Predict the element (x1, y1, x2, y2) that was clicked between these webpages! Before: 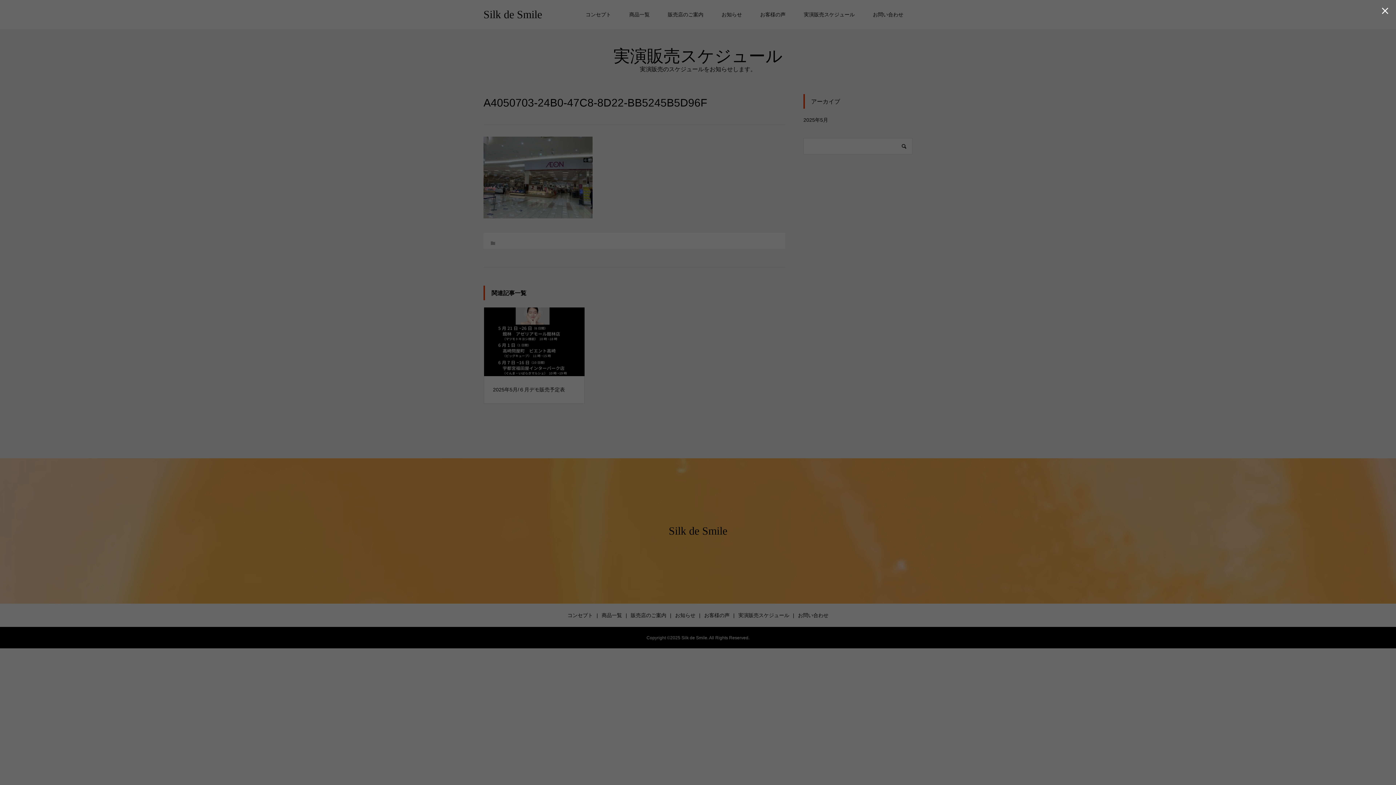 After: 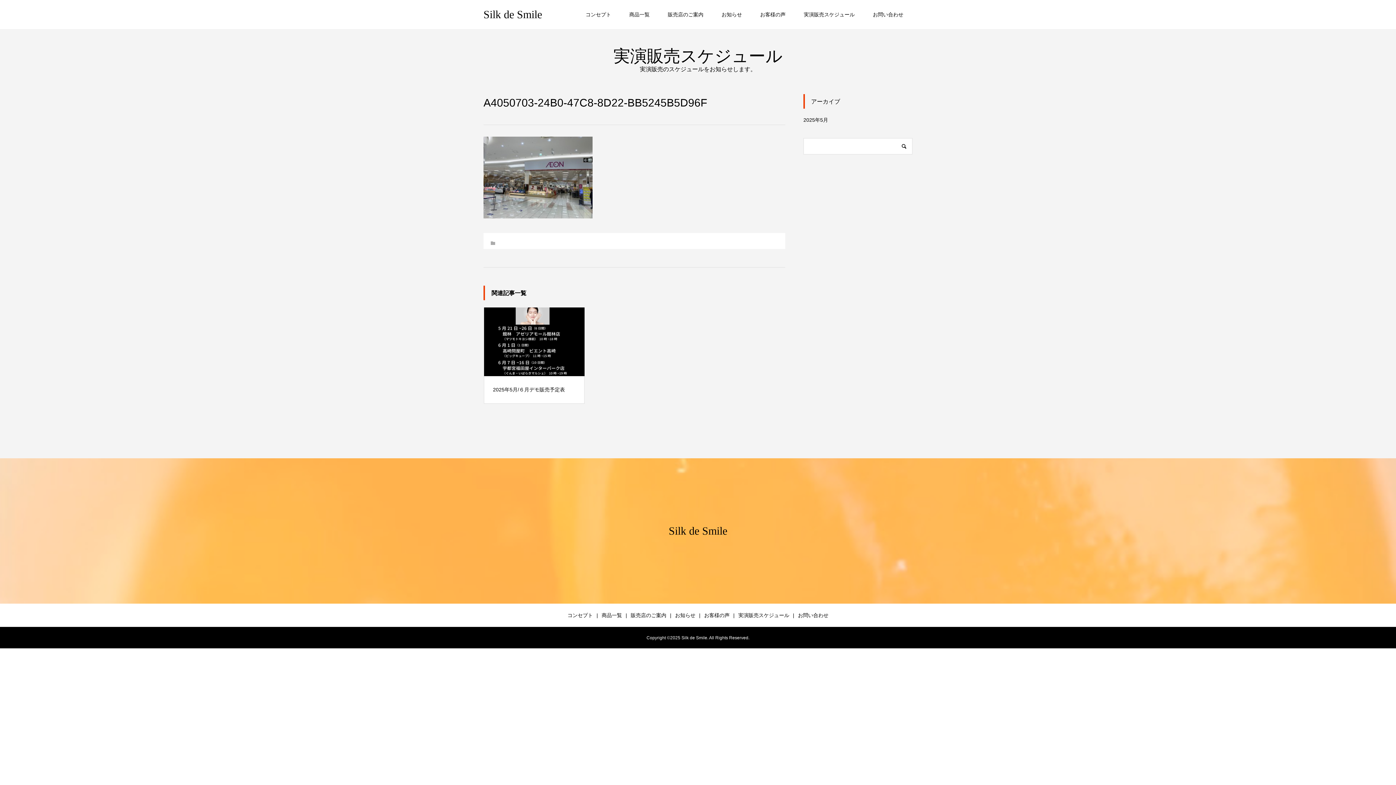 Action: bbox: (1374, 0, 1396, 21) label: 